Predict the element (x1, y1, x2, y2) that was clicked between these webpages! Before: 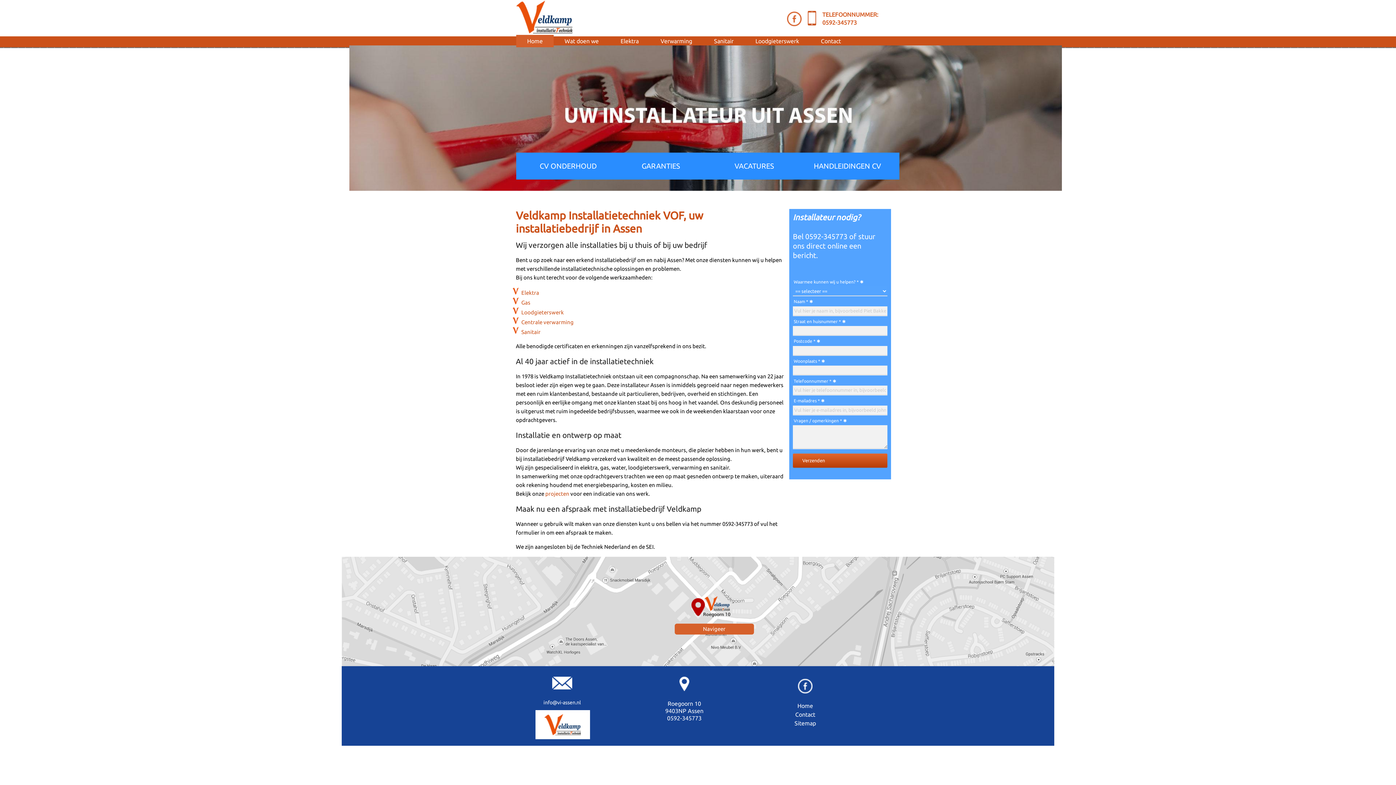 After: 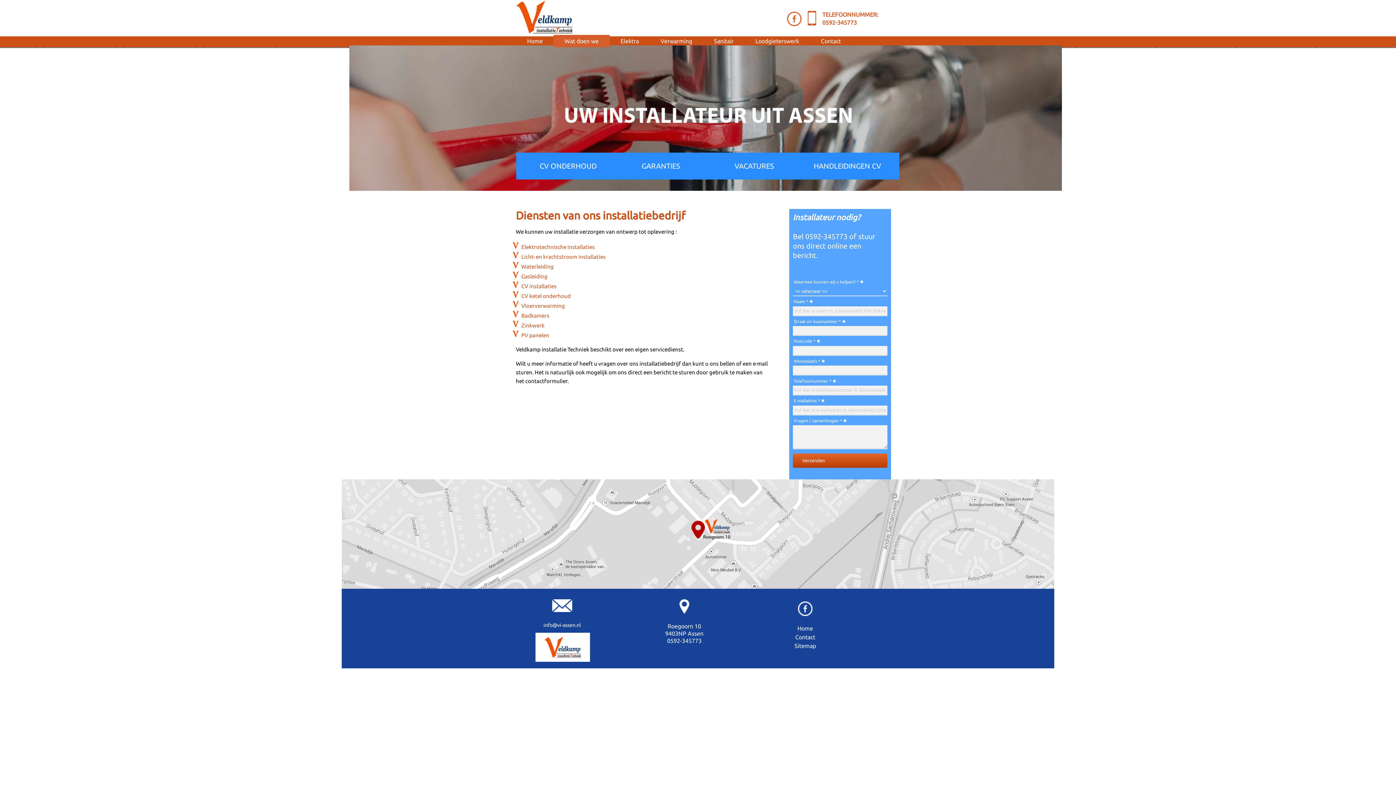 Action: bbox: (553, 34, 609, 47) label: Wat doen we